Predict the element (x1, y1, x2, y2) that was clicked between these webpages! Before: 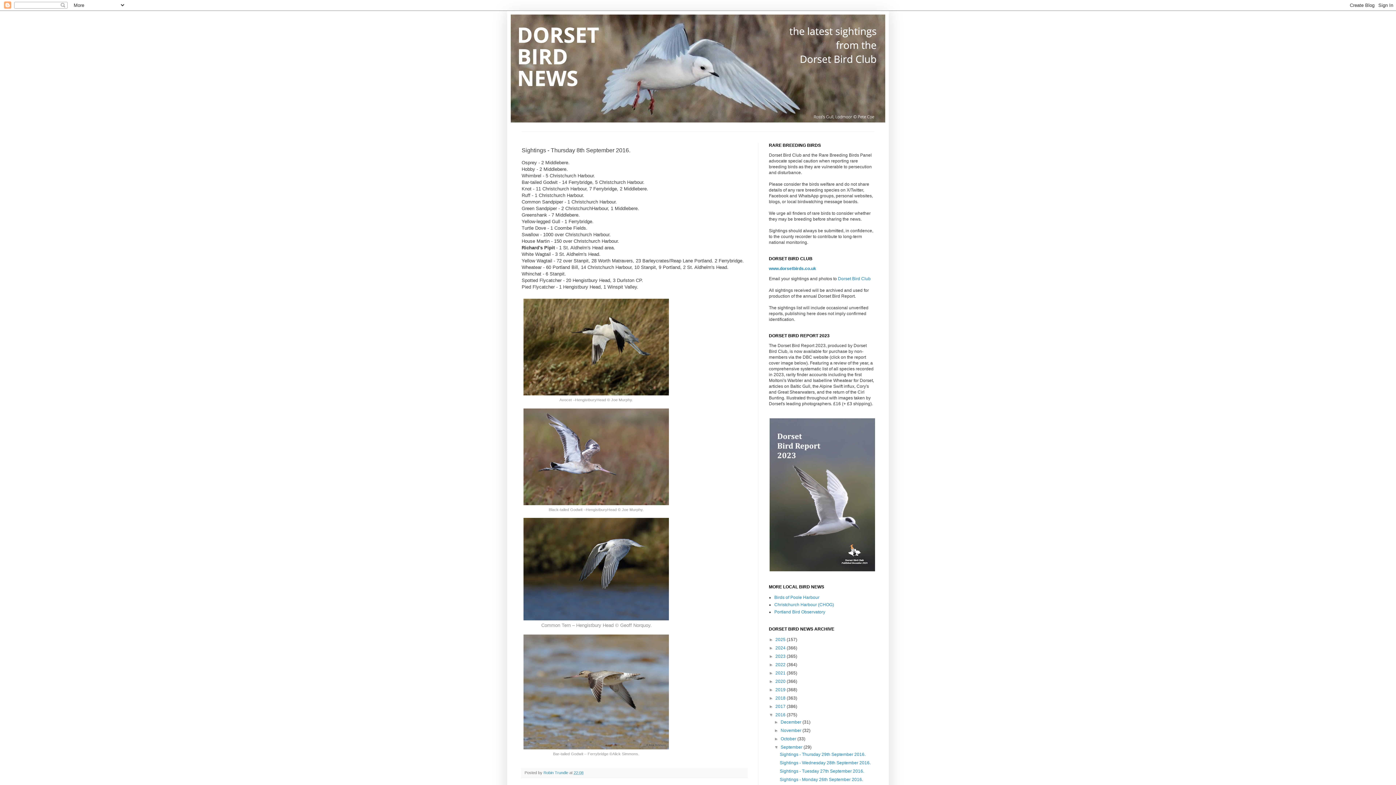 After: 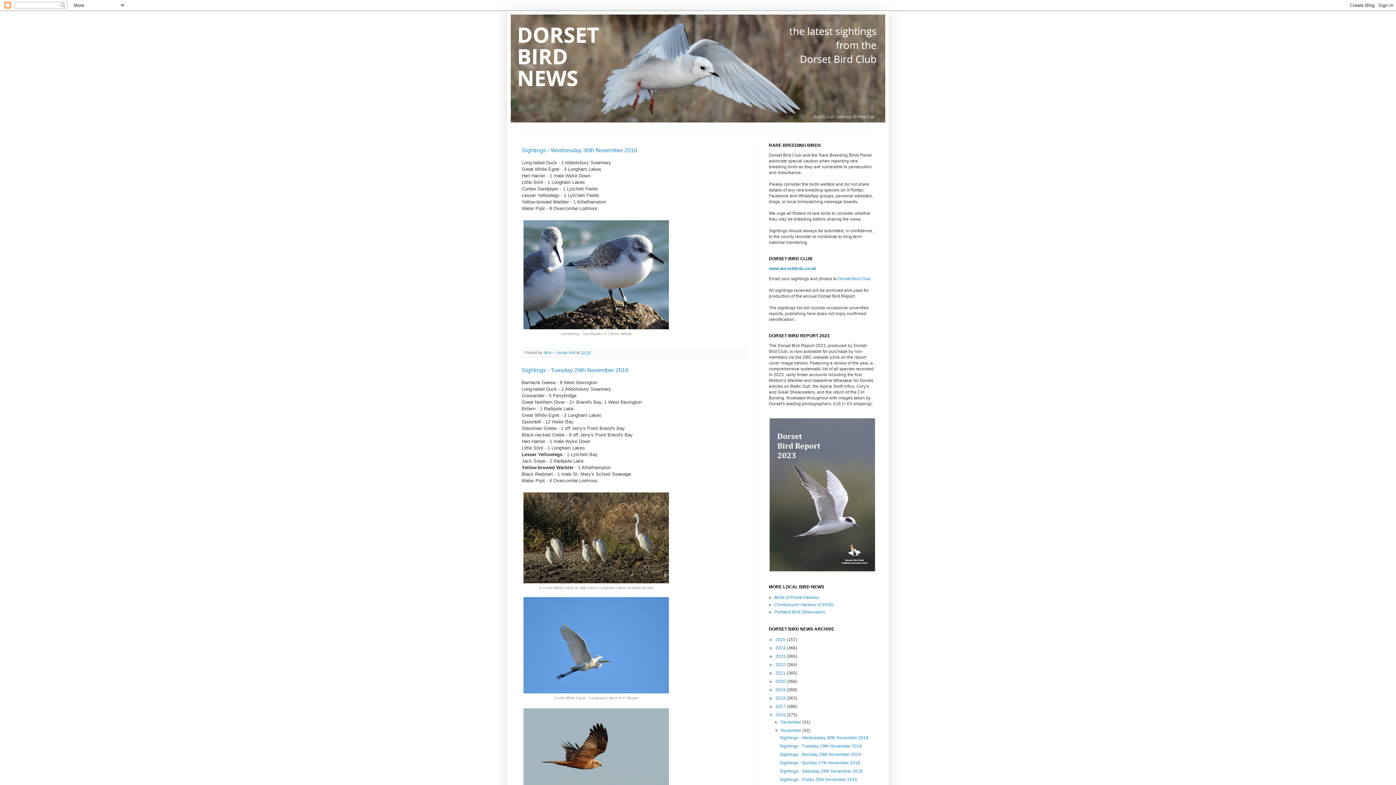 Action: bbox: (780, 728, 802, 733) label: November 